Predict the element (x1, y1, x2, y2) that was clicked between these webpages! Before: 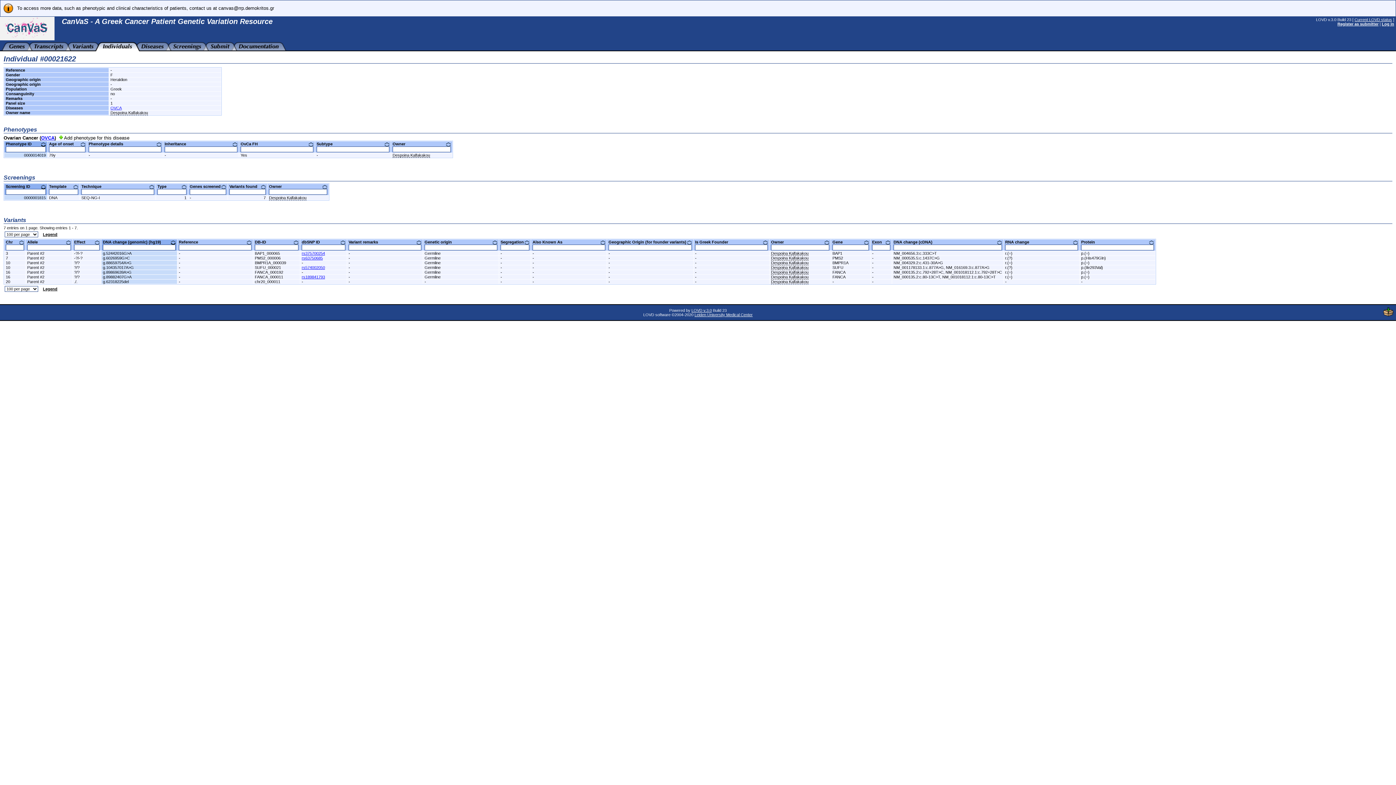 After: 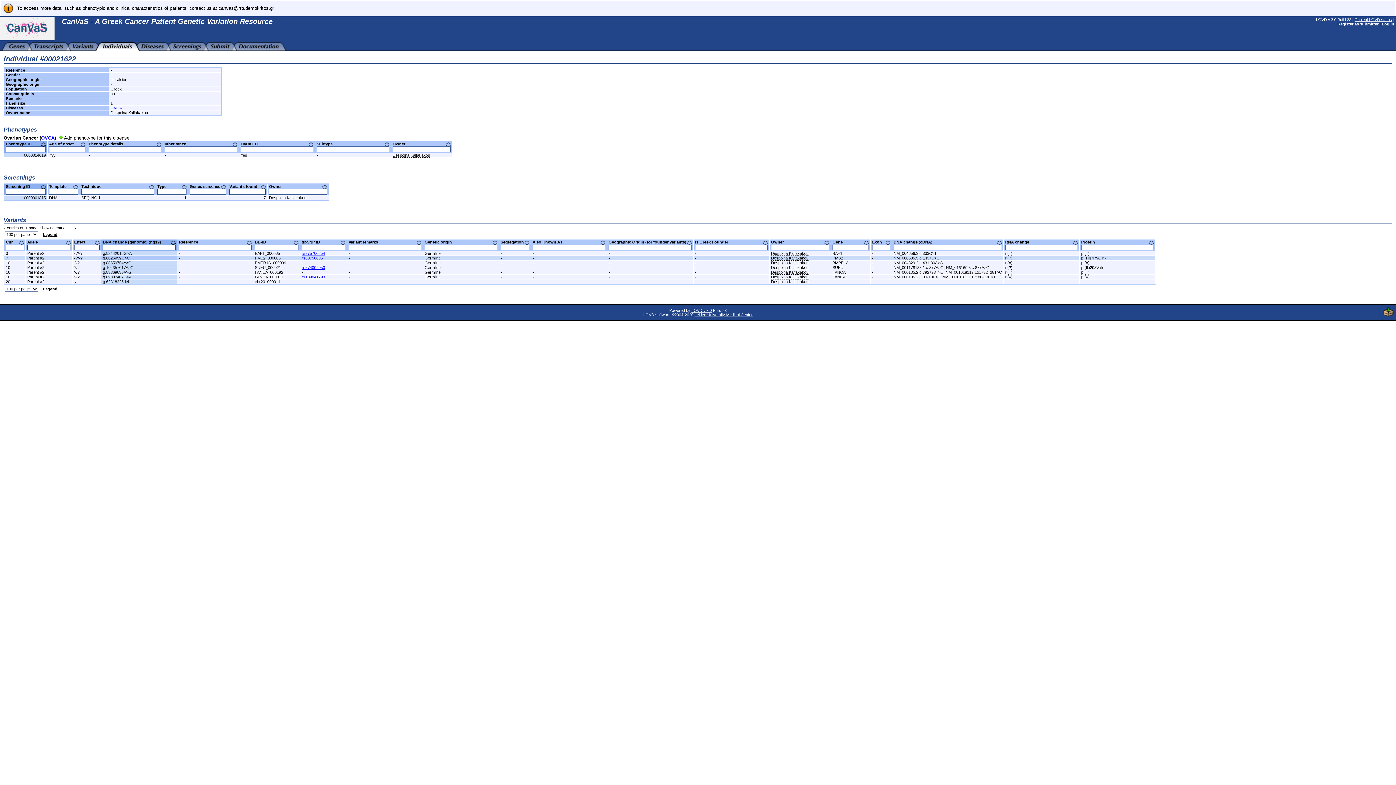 Action: bbox: (301, 256, 322, 260) label: rs63750685